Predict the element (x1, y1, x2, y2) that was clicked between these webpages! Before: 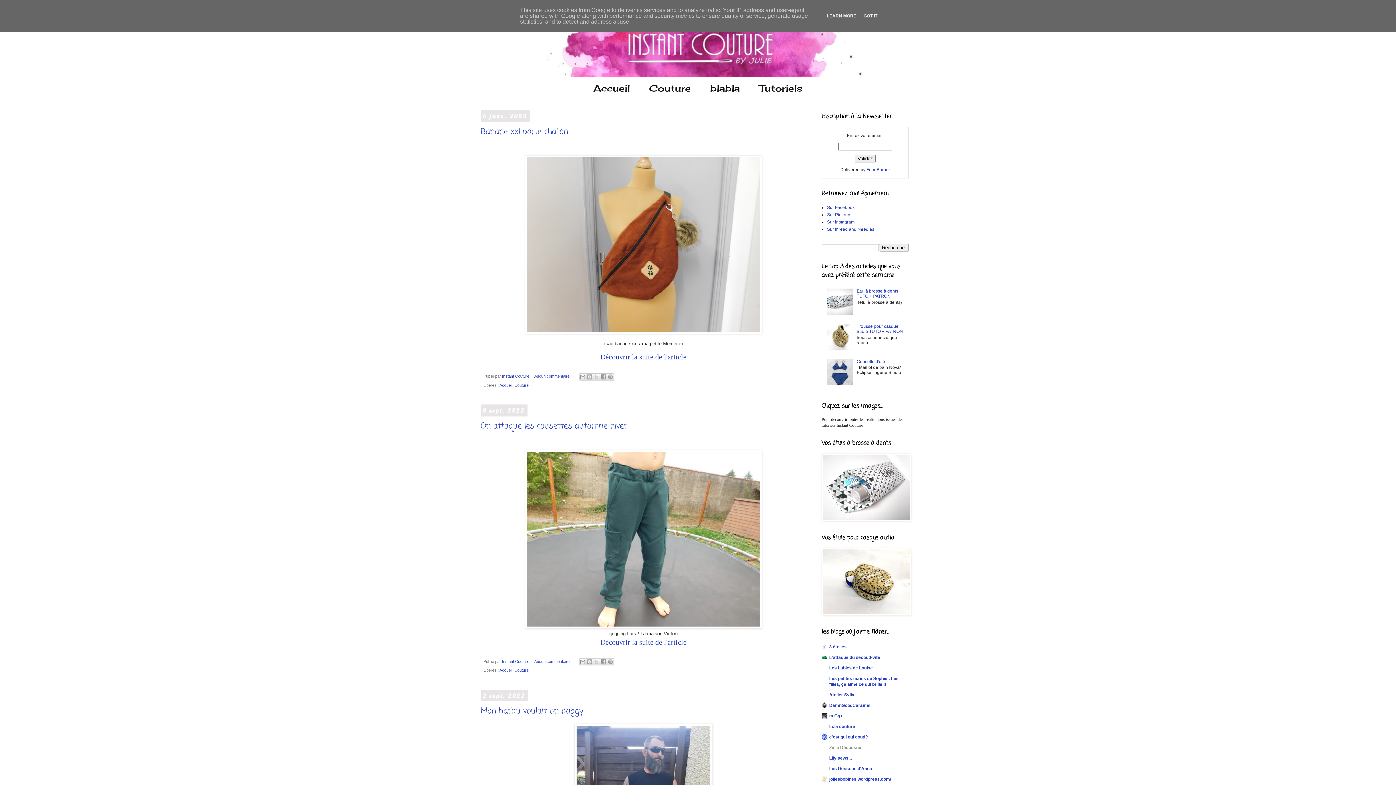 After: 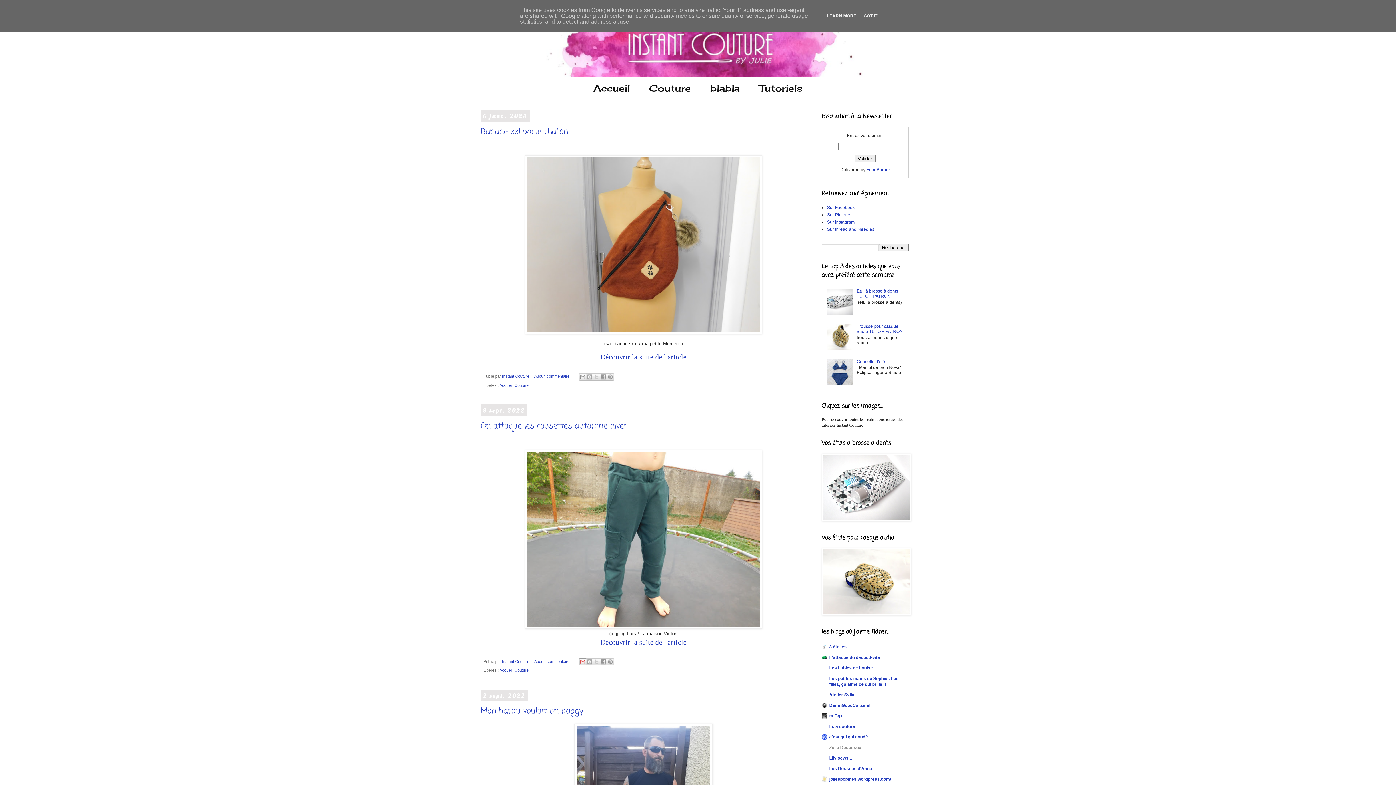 Action: label: Envoyer par e-mail bbox: (579, 658, 586, 665)